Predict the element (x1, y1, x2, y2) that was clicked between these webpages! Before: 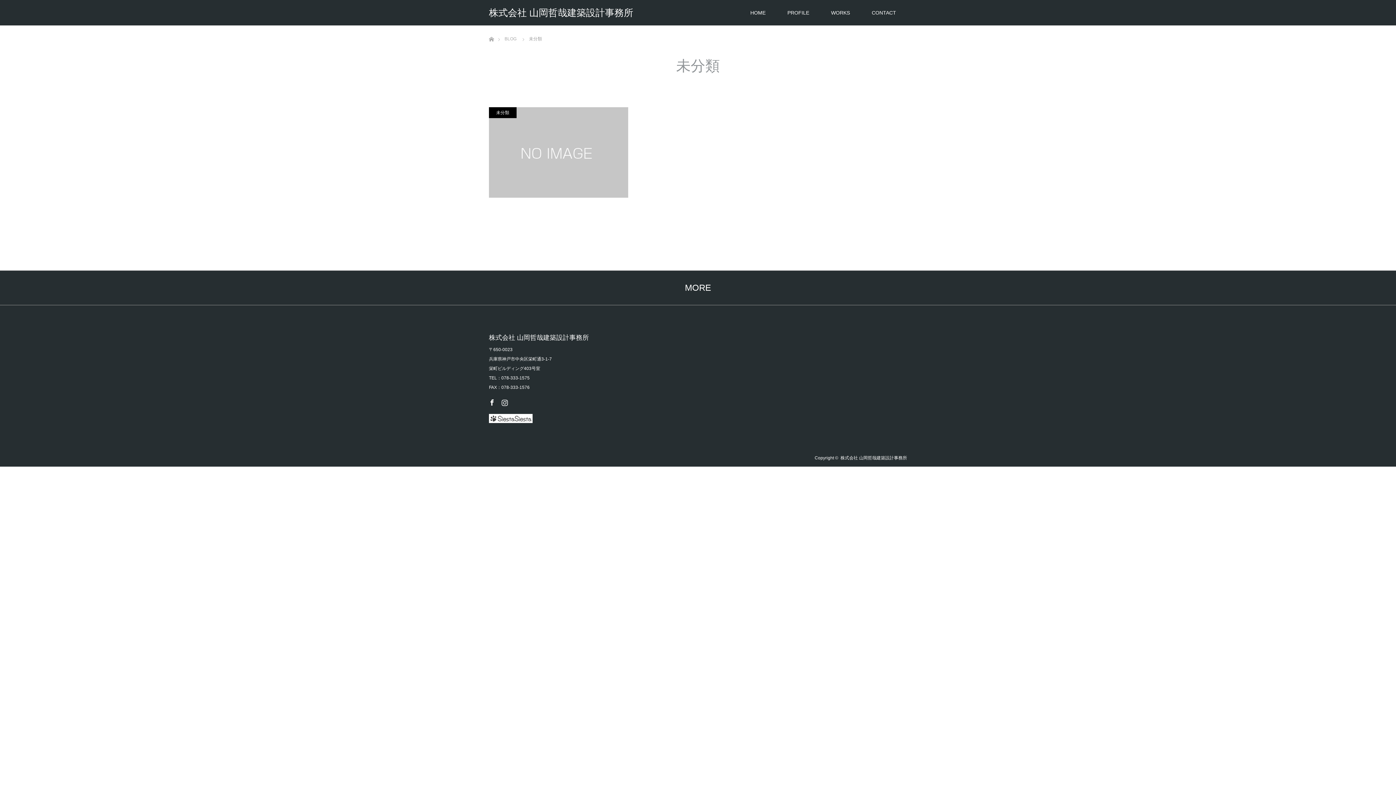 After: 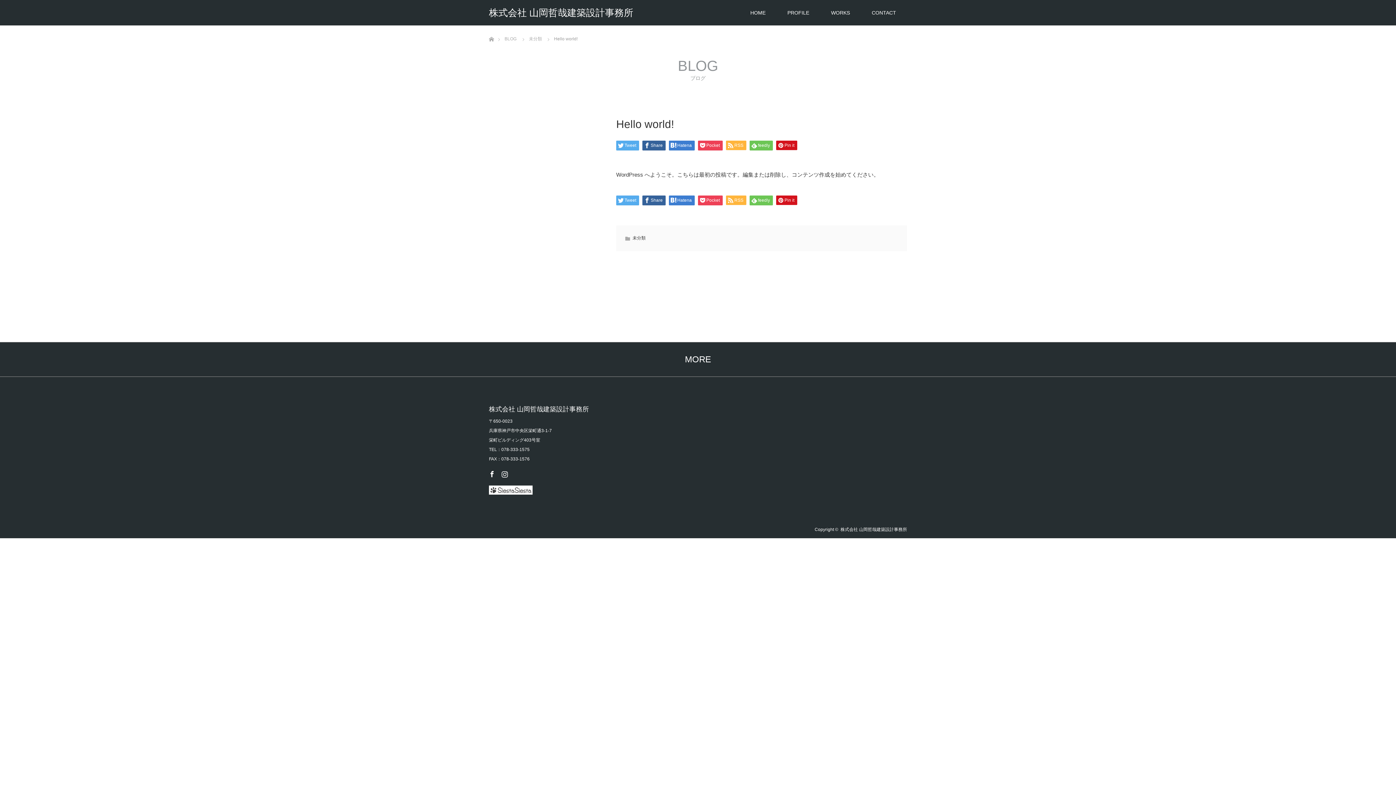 Action: bbox: (489, 107, 628, 197)